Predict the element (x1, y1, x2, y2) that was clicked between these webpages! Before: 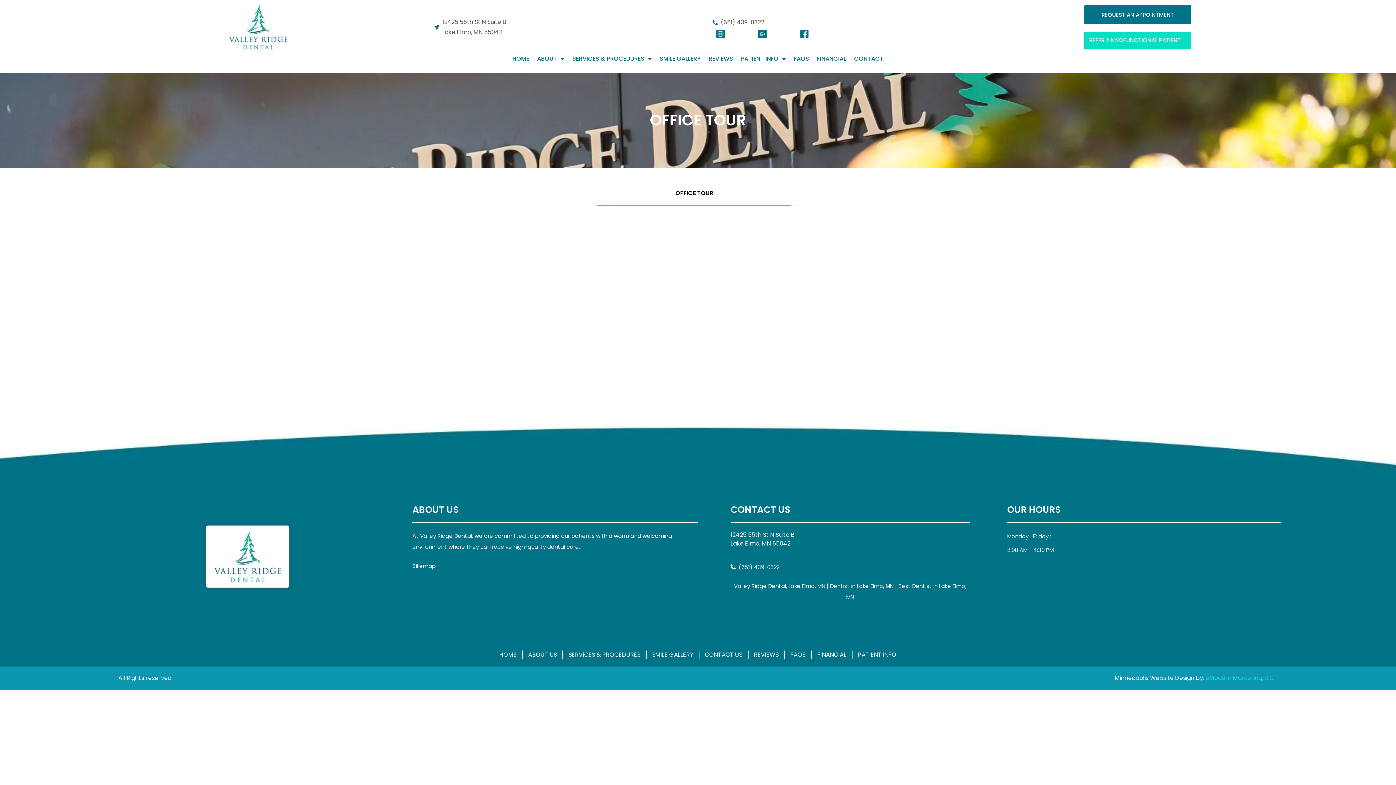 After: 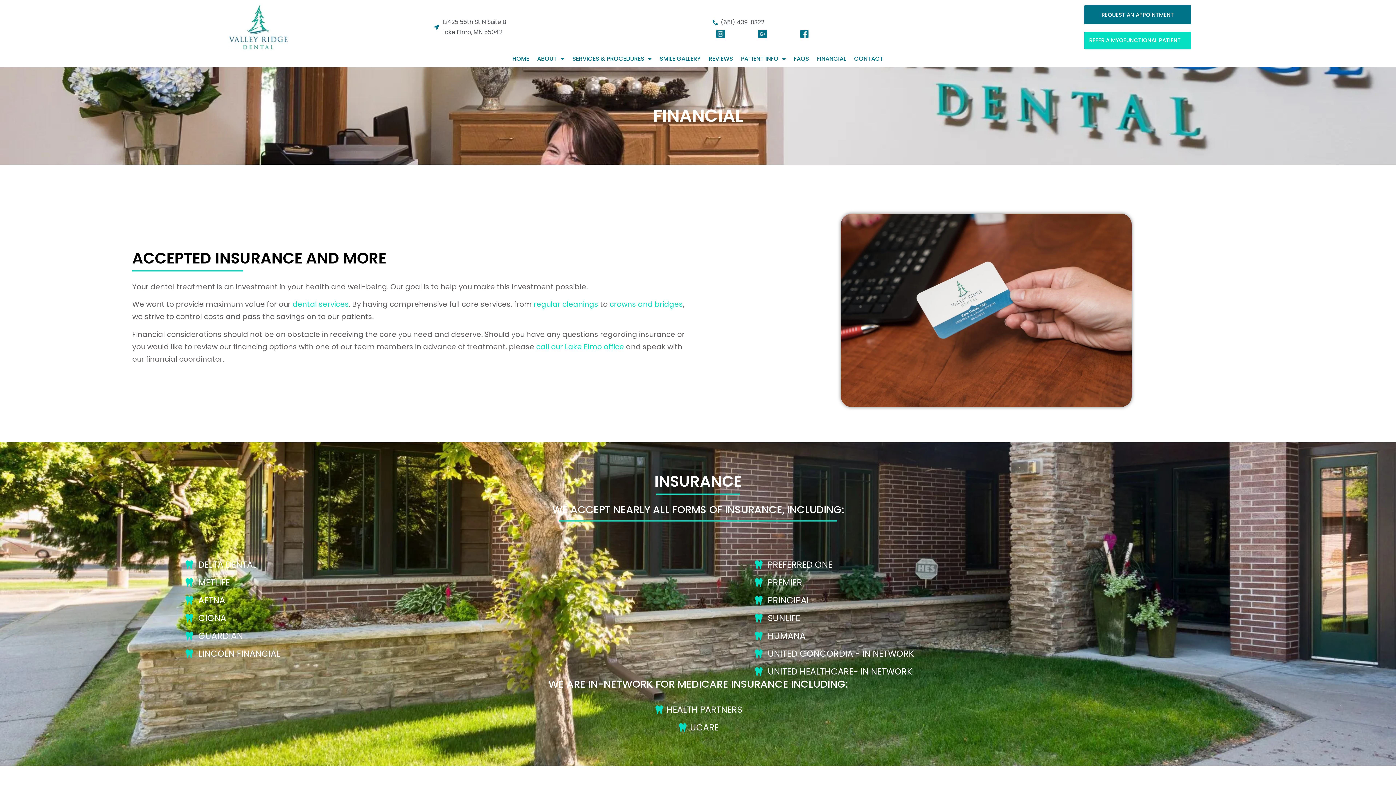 Action: label: FINANCIAL bbox: (817, 650, 846, 659)